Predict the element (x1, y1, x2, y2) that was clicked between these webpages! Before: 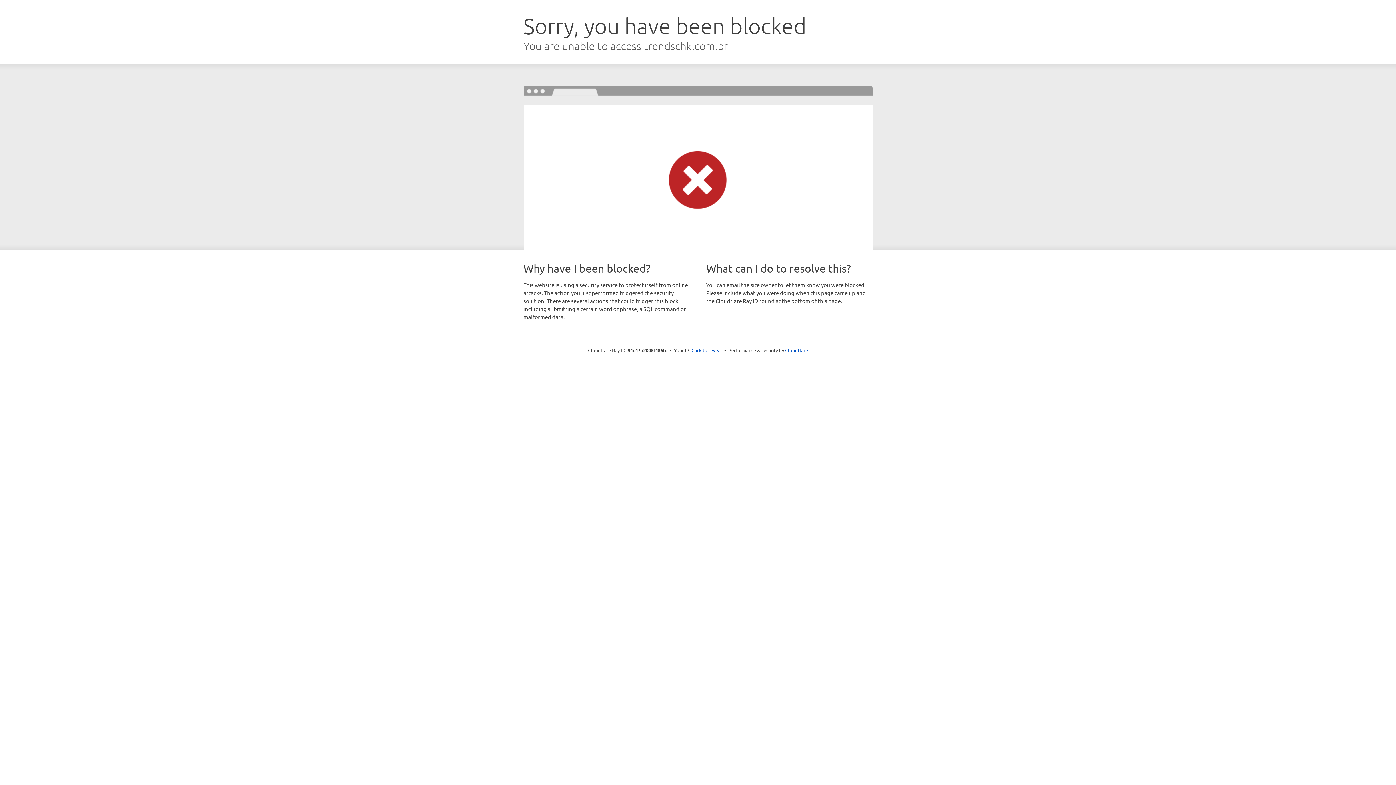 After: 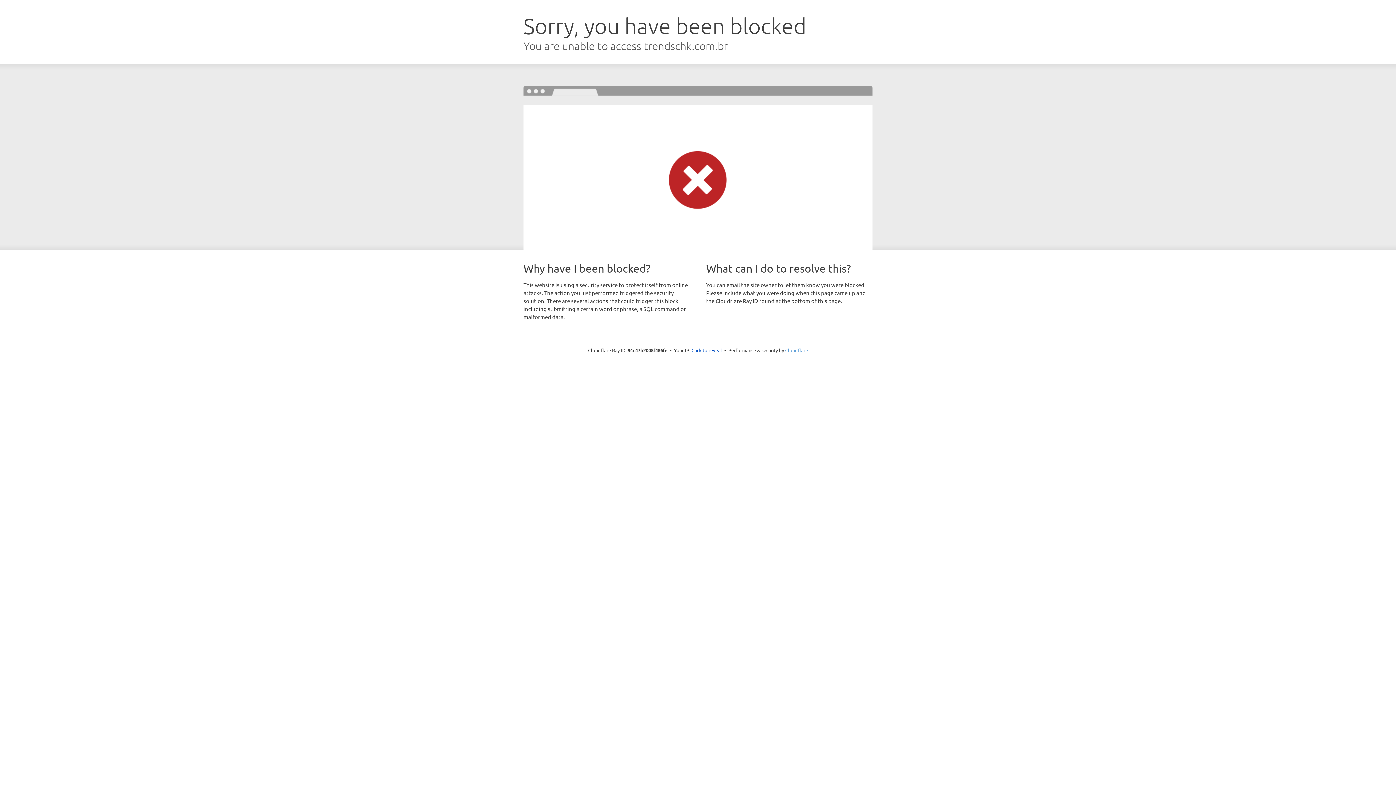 Action: label: Cloudflare bbox: (785, 347, 808, 353)